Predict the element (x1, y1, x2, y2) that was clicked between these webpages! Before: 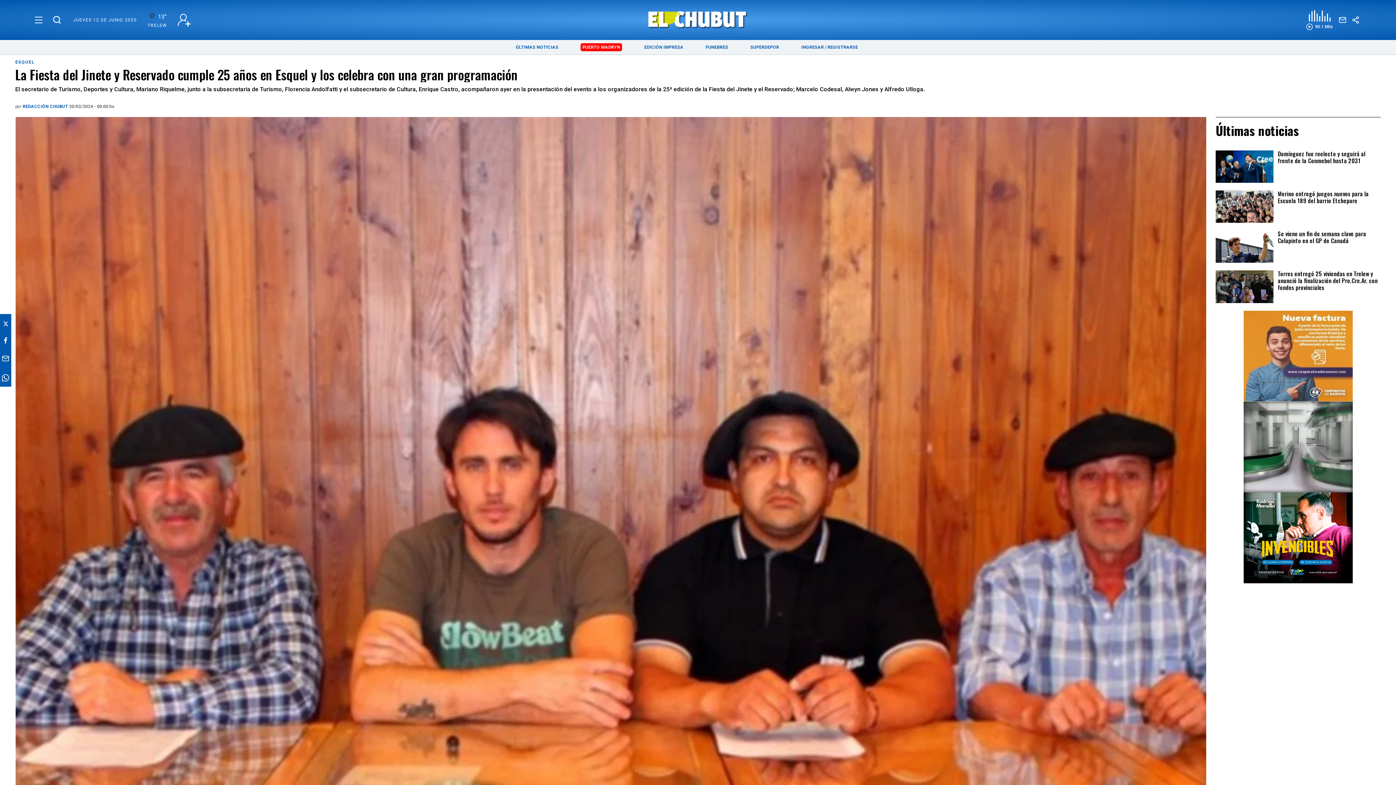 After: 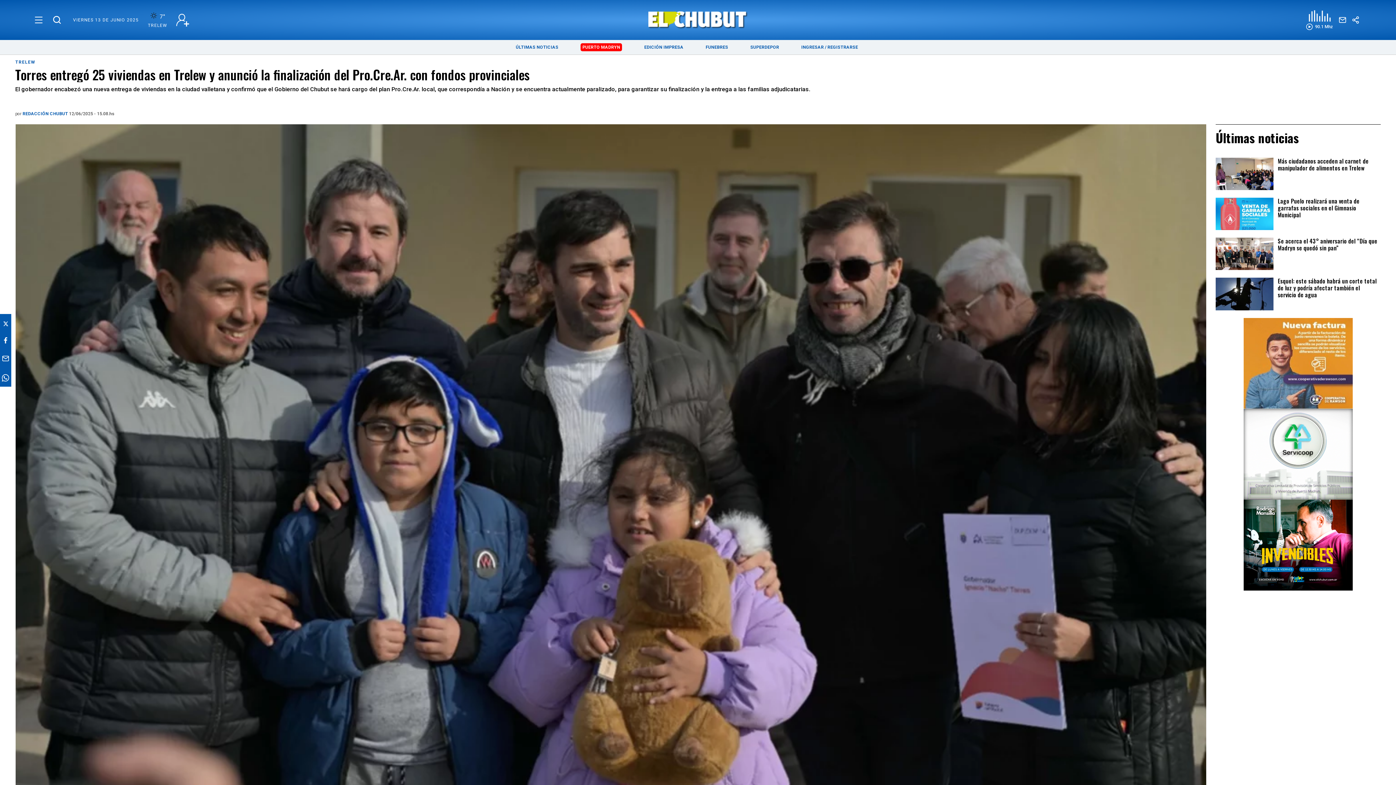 Action: label: Torres entregó 25 viviendas en Trelew y anunció la finalización del Pro.Cre.Ar. con fondos provinciales bbox: (1216, 270, 1273, 303)